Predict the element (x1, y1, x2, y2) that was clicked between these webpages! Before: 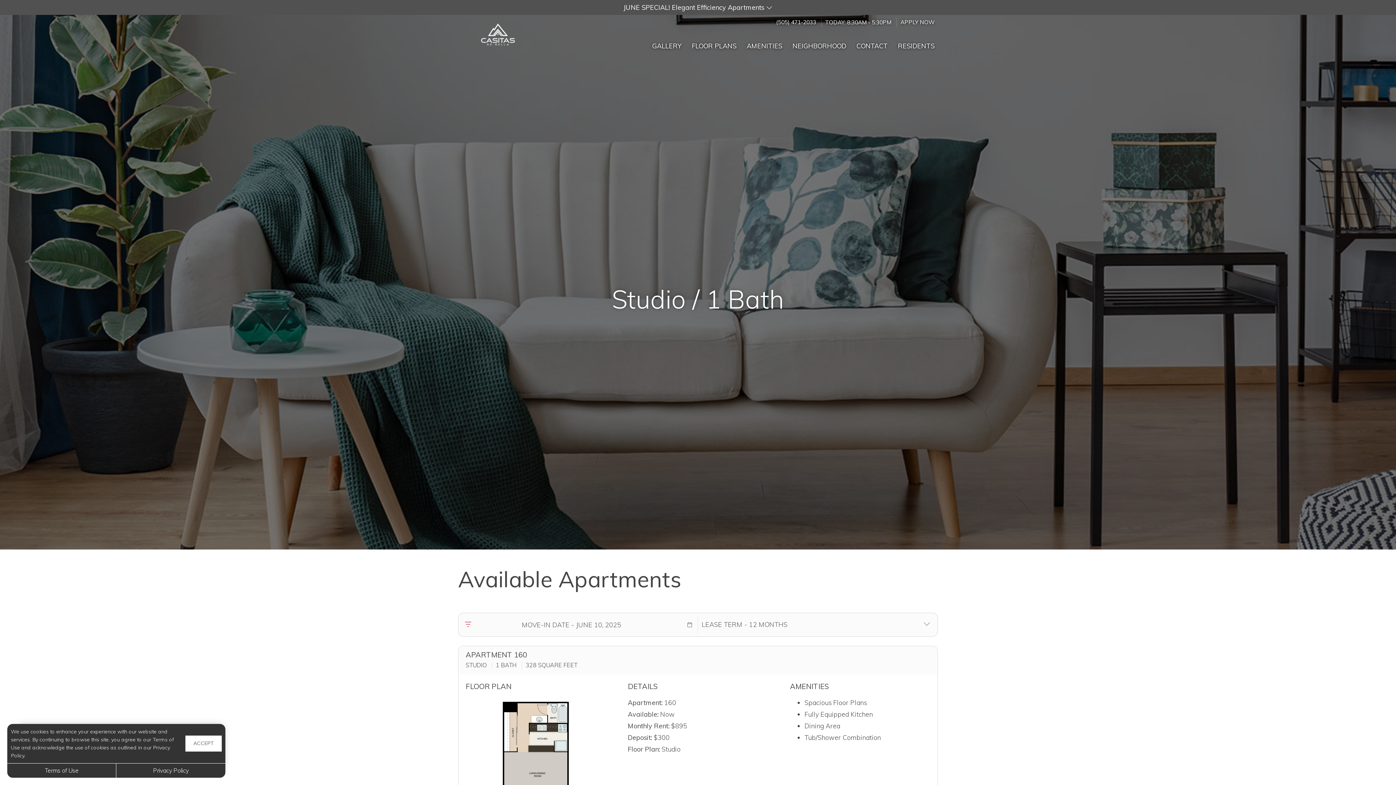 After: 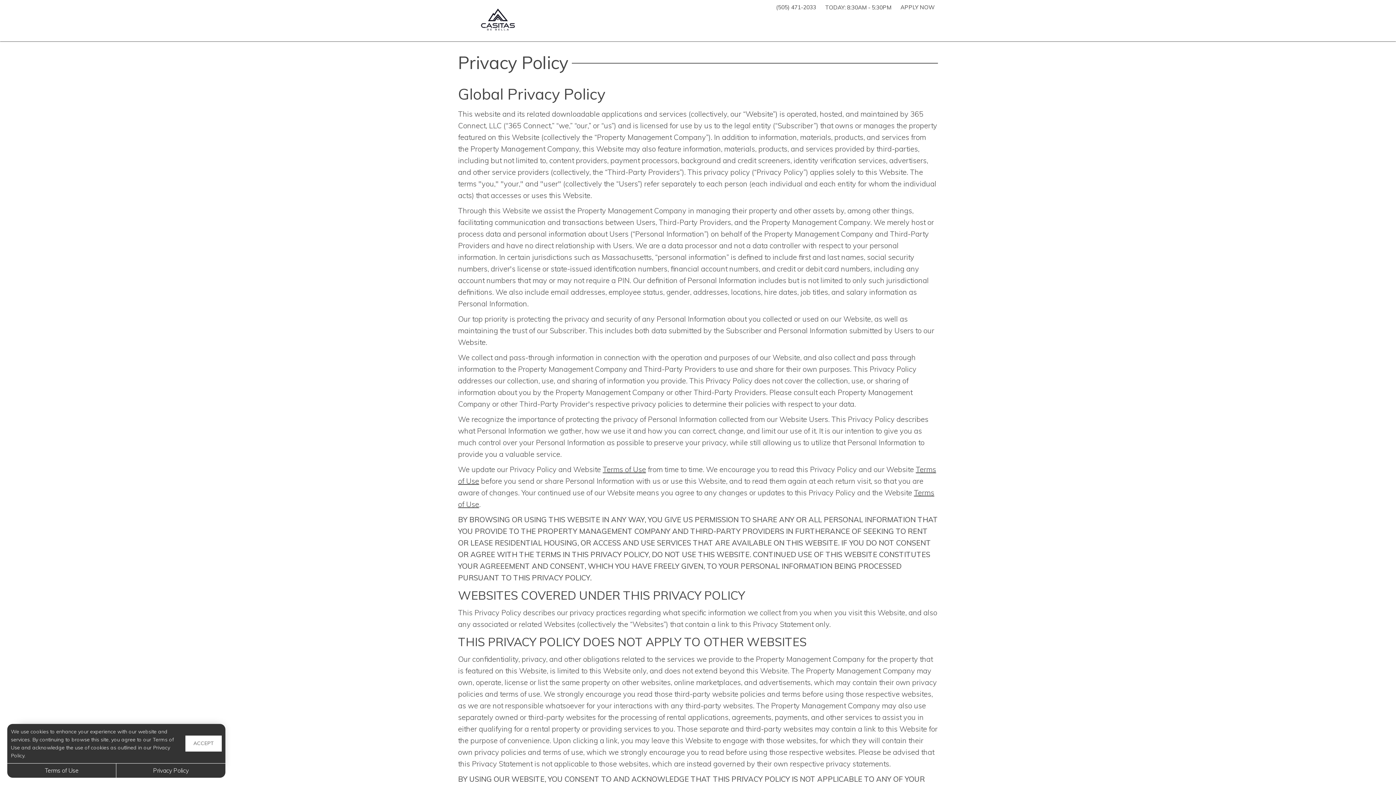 Action: label: Privacy Policy bbox: (116, 764, 225, 778)